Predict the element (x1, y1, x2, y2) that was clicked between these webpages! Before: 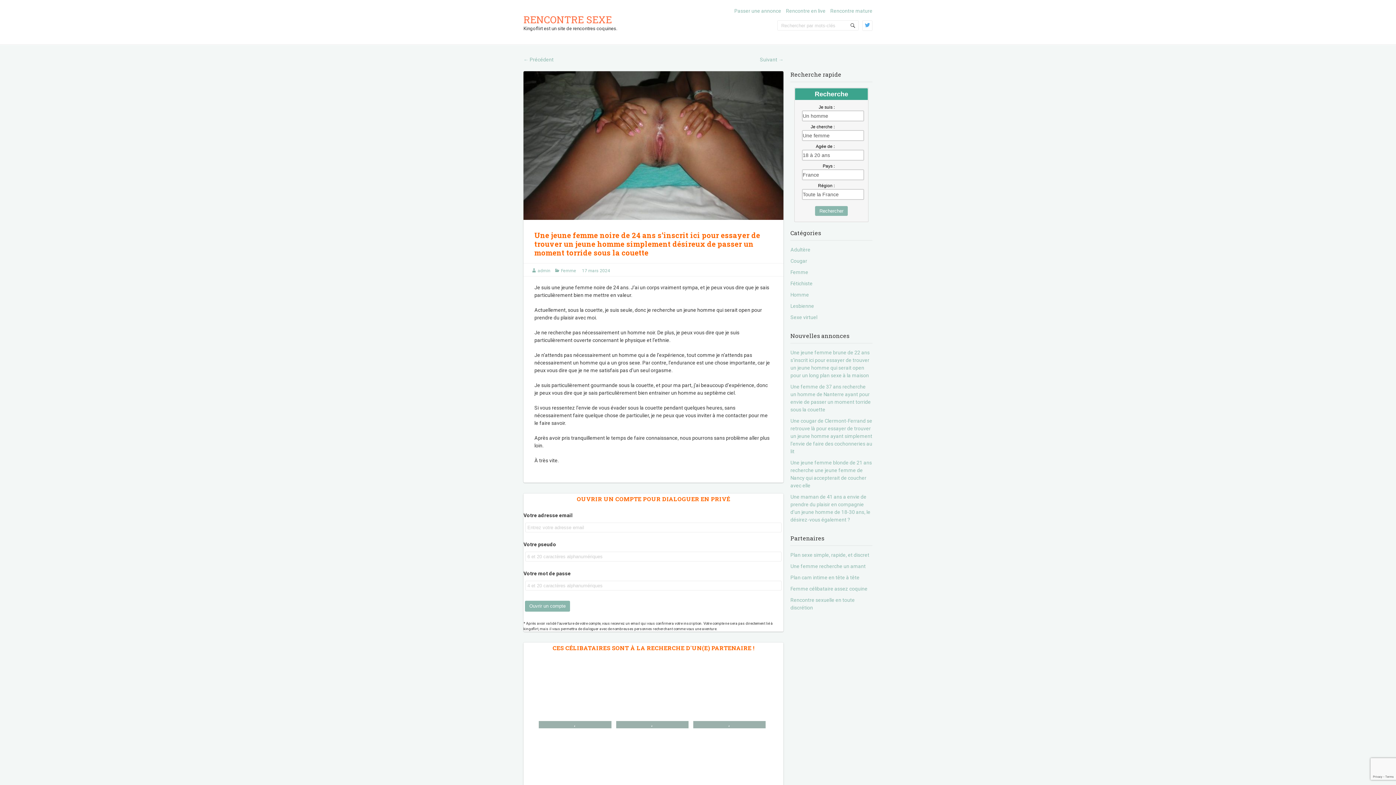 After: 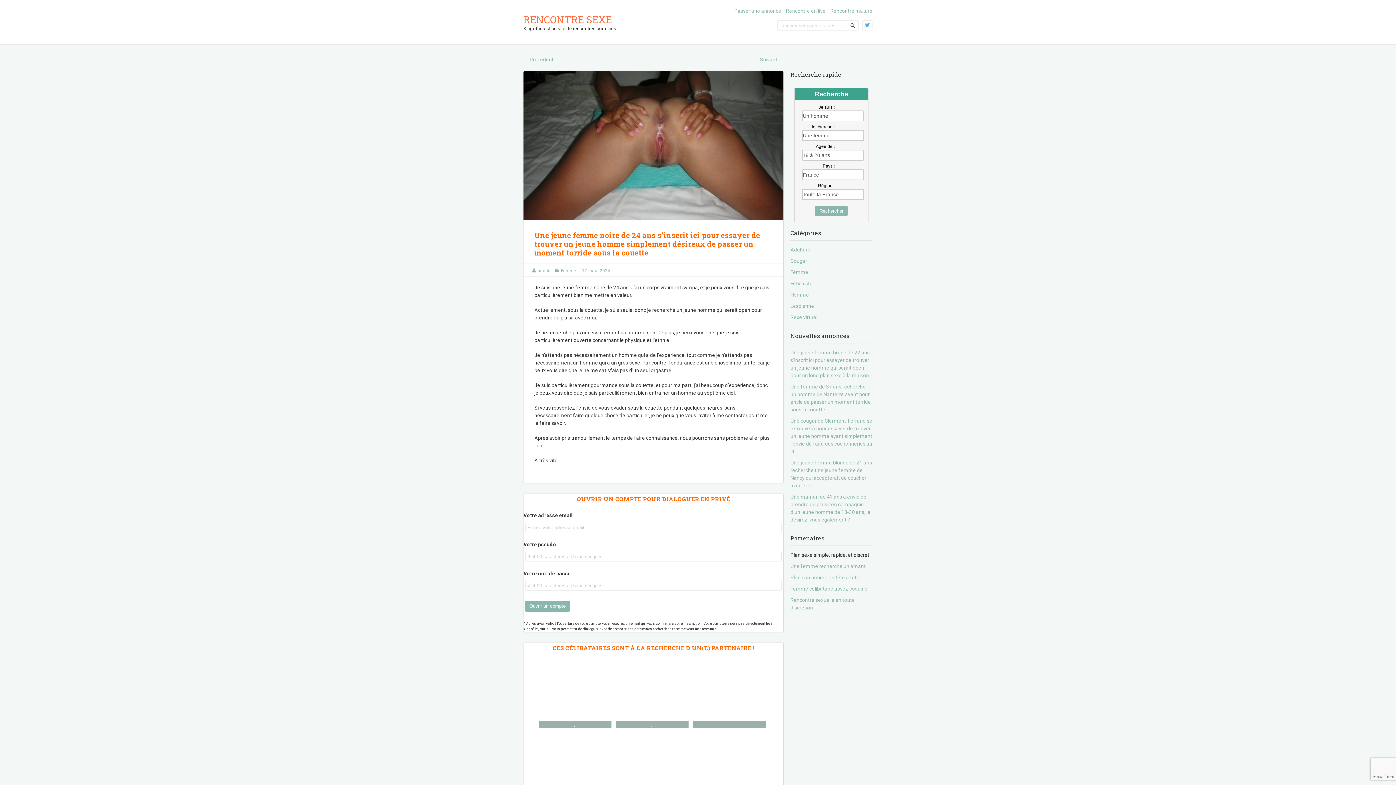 Action: bbox: (790, 552, 869, 558) label: Plan sexe simple, rapide, et discret